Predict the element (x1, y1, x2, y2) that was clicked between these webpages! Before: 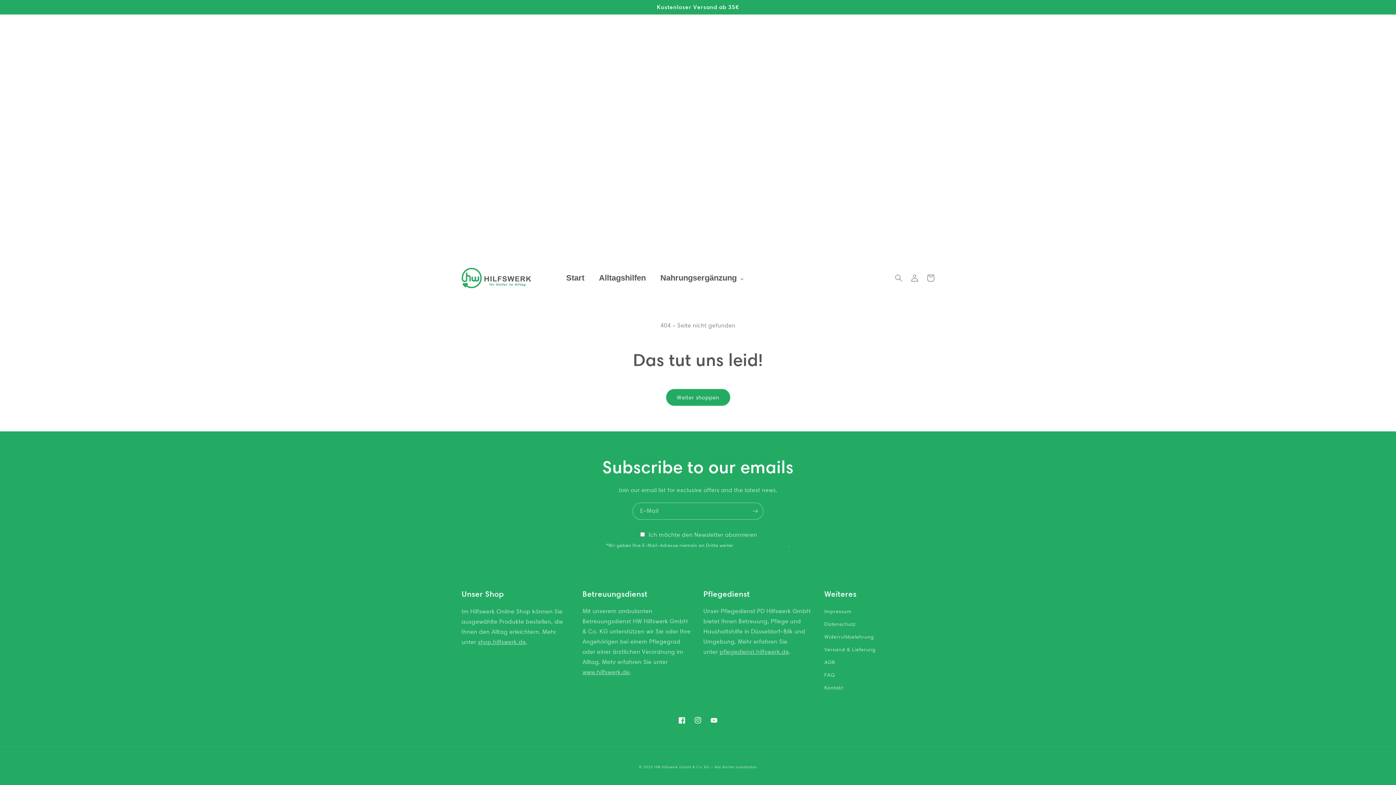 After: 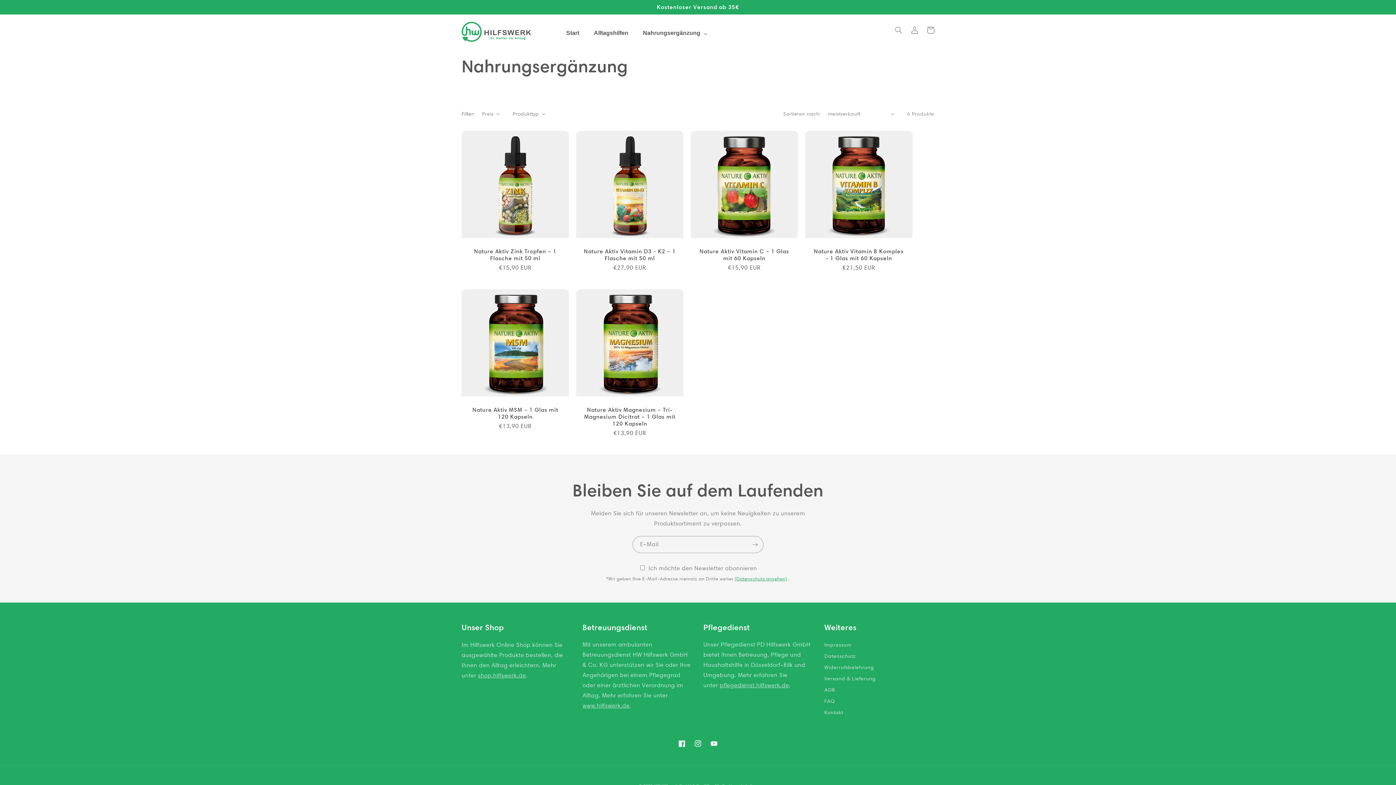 Action: label: Nahrungsergänzung bbox: (653, 267, 751, 289)